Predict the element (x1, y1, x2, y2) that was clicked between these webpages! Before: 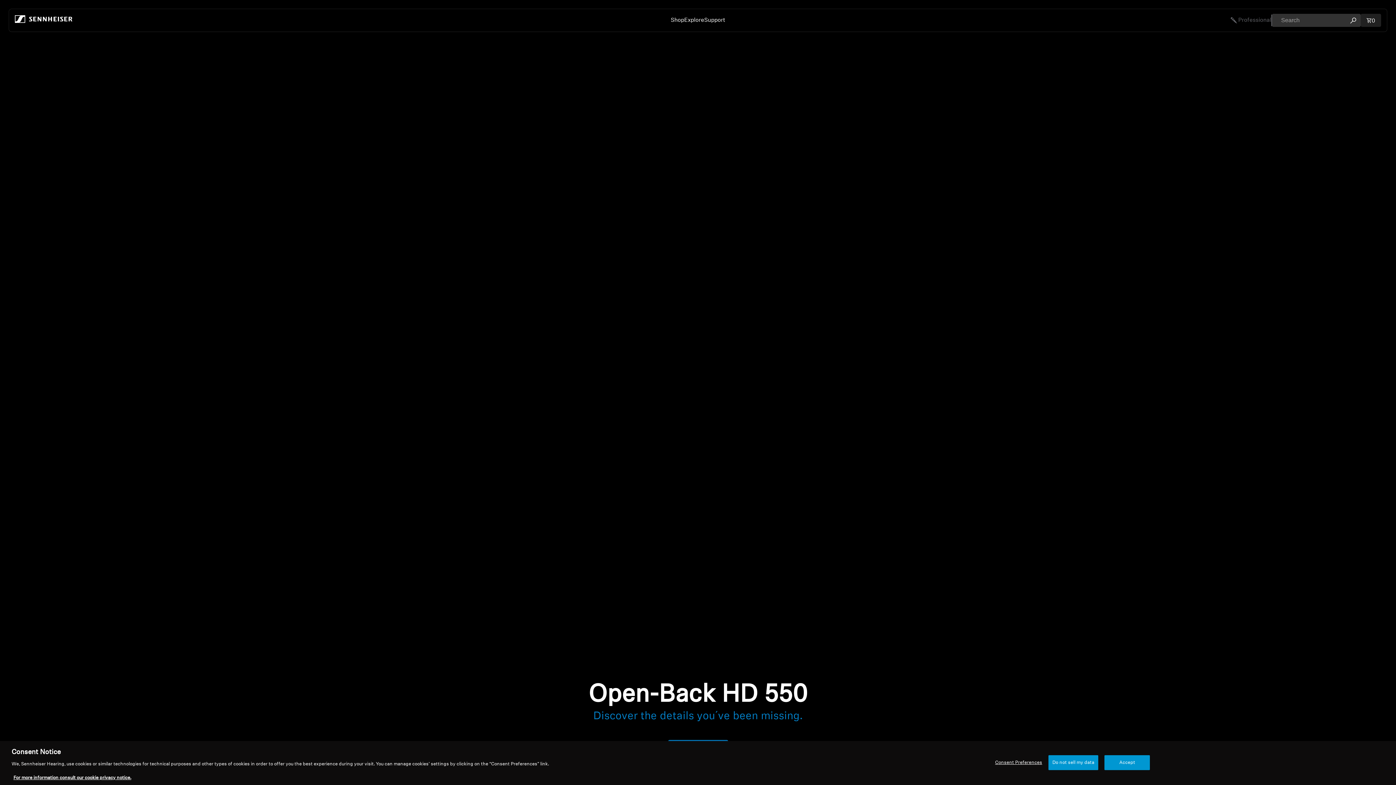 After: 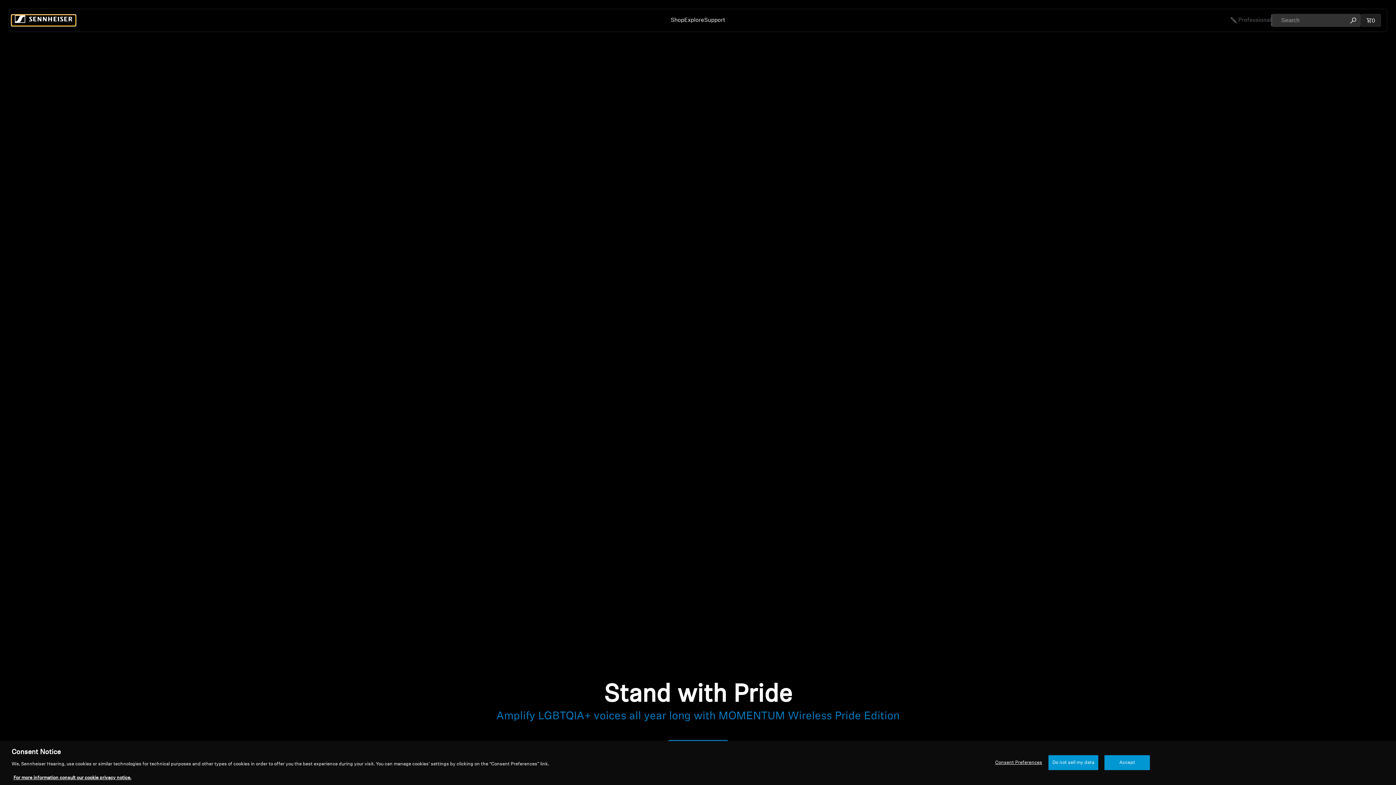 Action: label: Home bbox: (12, 15, 75, 25)